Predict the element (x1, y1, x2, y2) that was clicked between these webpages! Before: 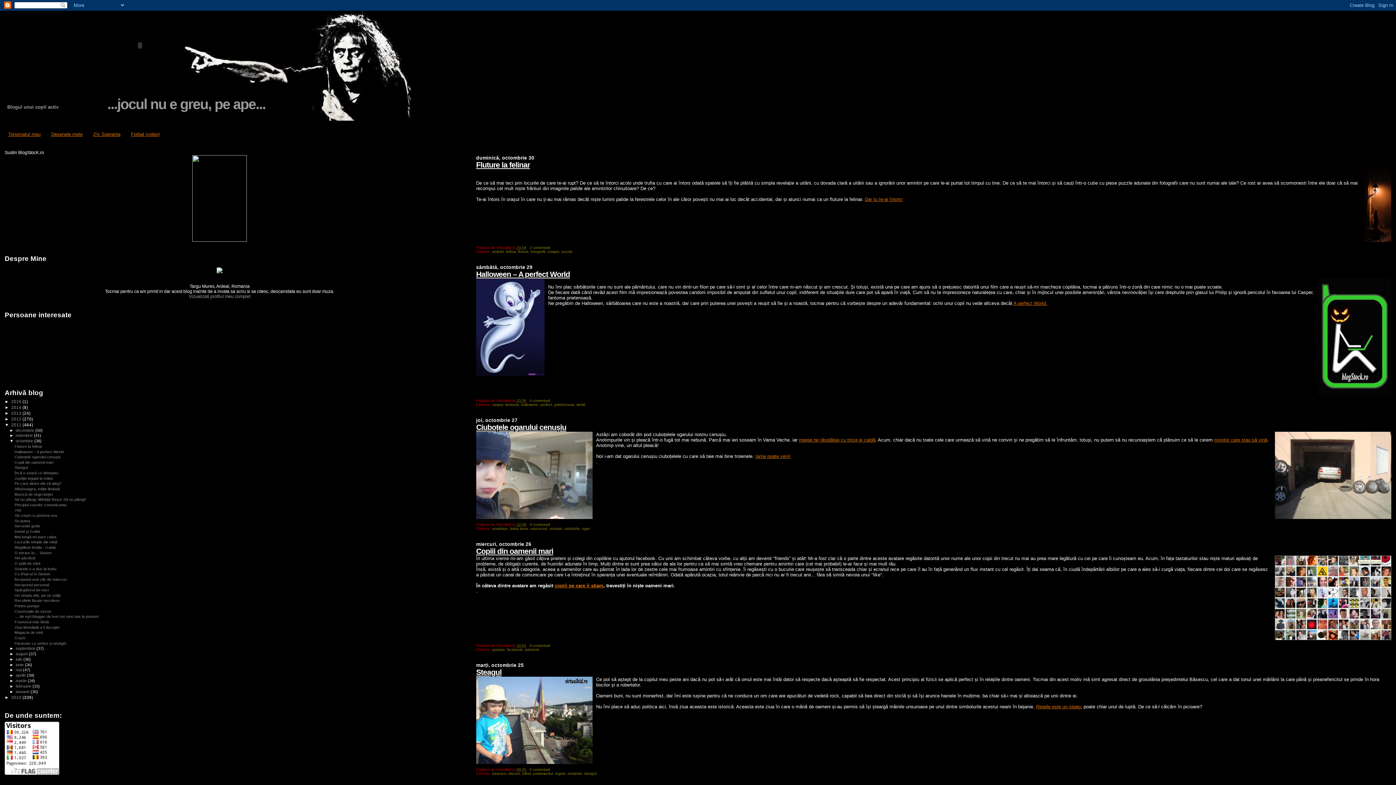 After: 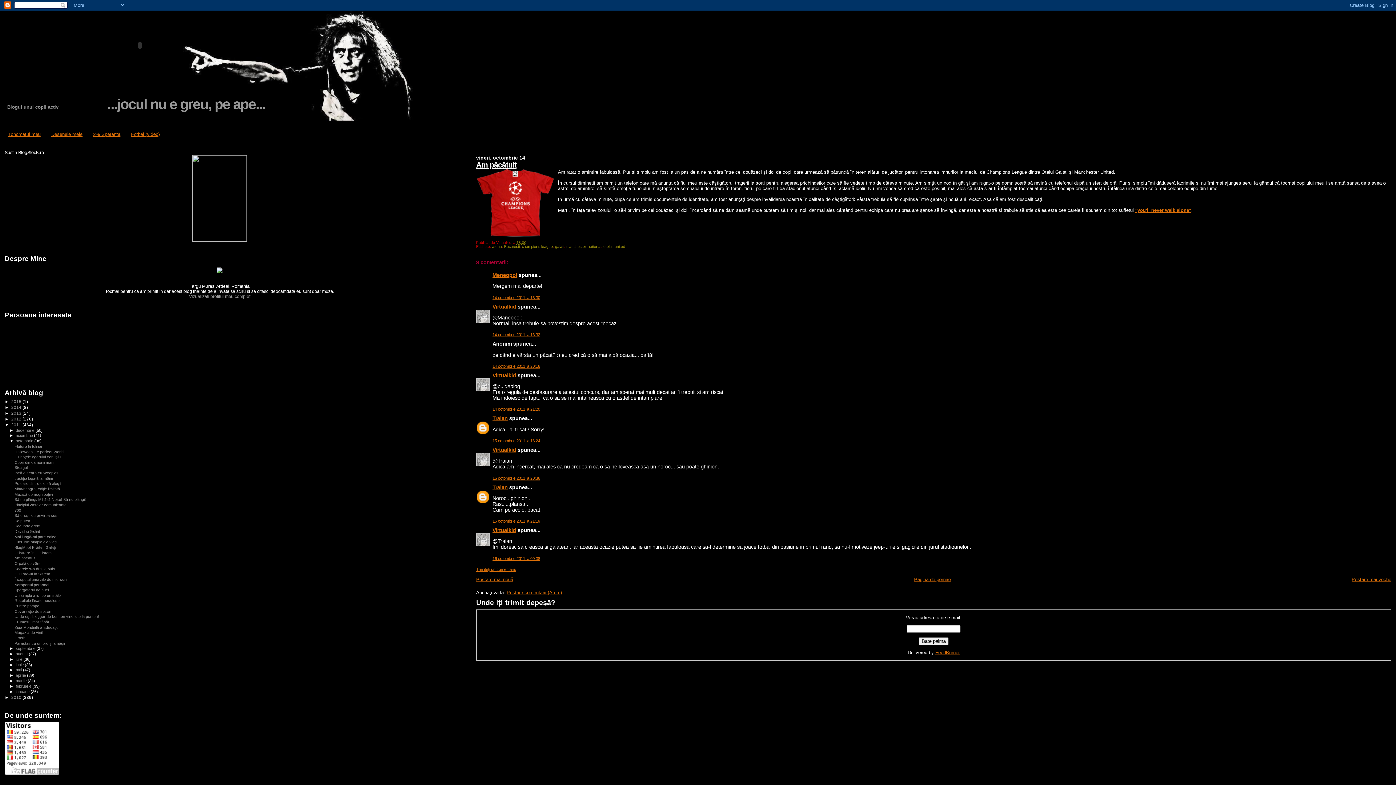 Action: label: Am păcătuit bbox: (14, 556, 35, 560)